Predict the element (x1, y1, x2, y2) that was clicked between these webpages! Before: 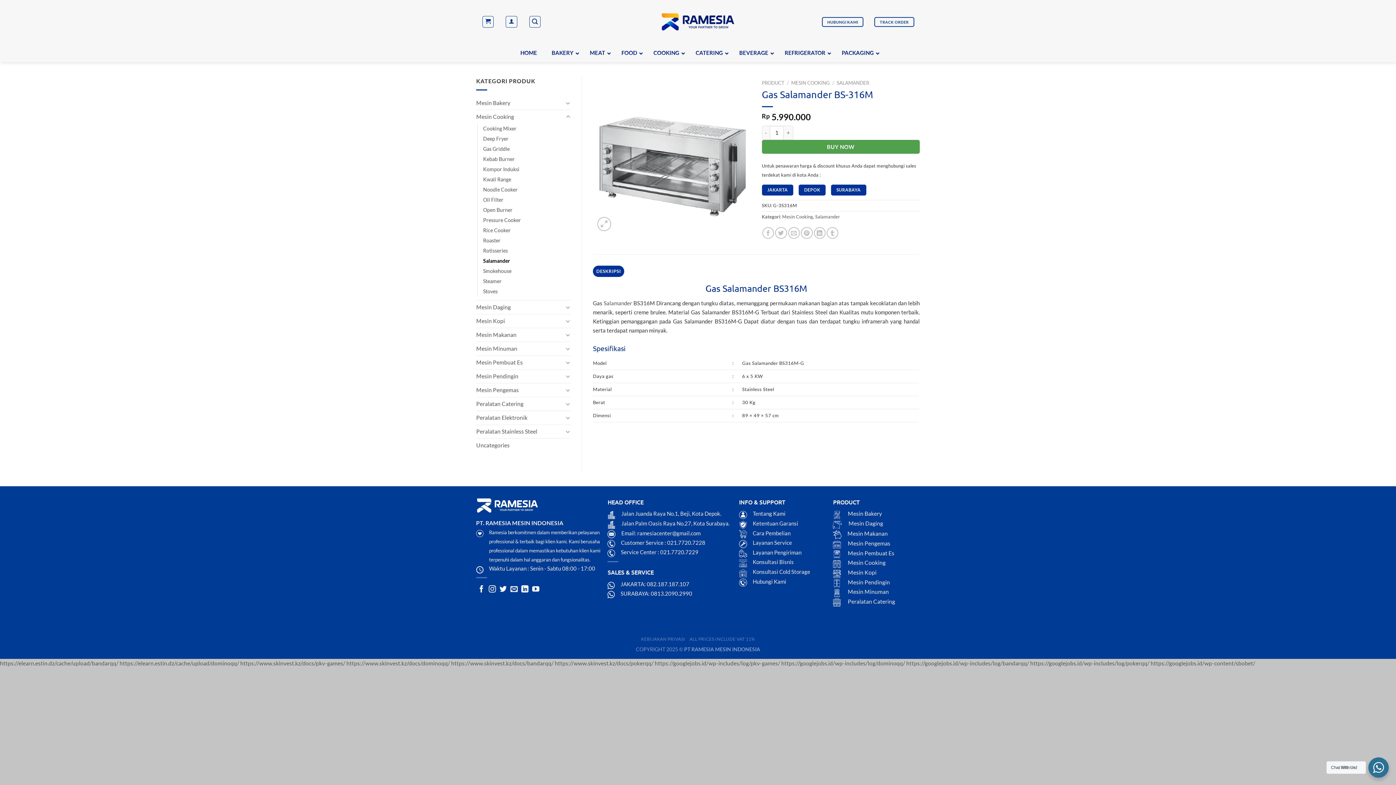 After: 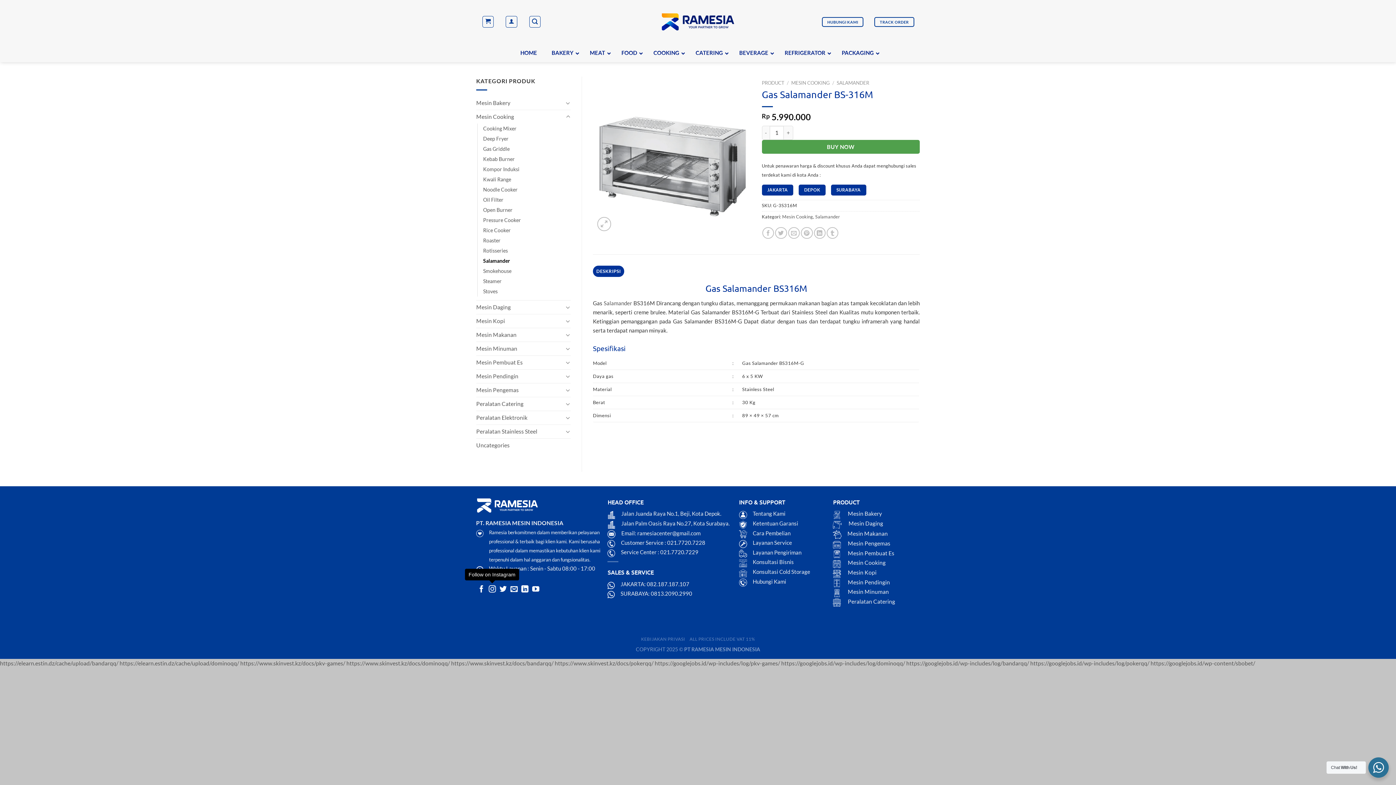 Action: bbox: (488, 585, 496, 593) label: Follow on Instagram